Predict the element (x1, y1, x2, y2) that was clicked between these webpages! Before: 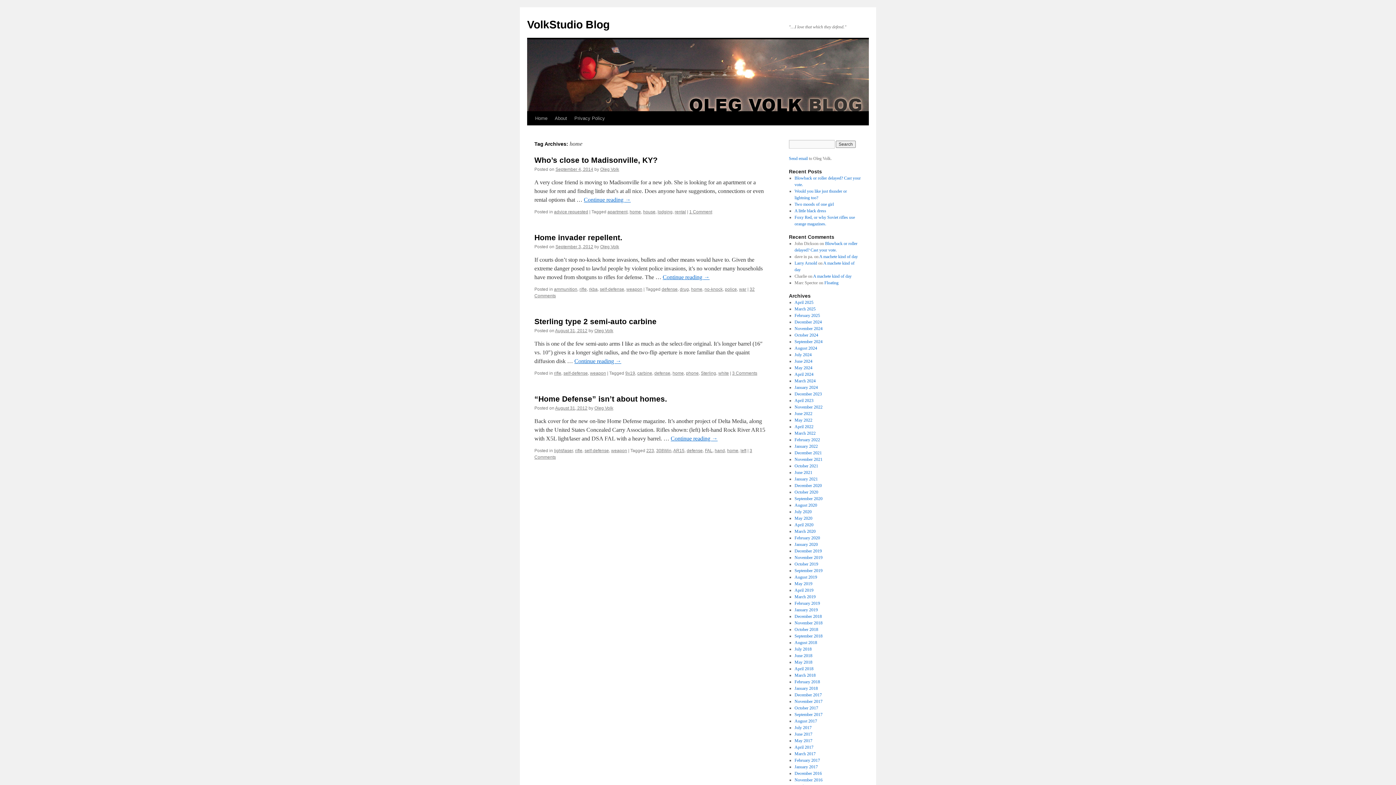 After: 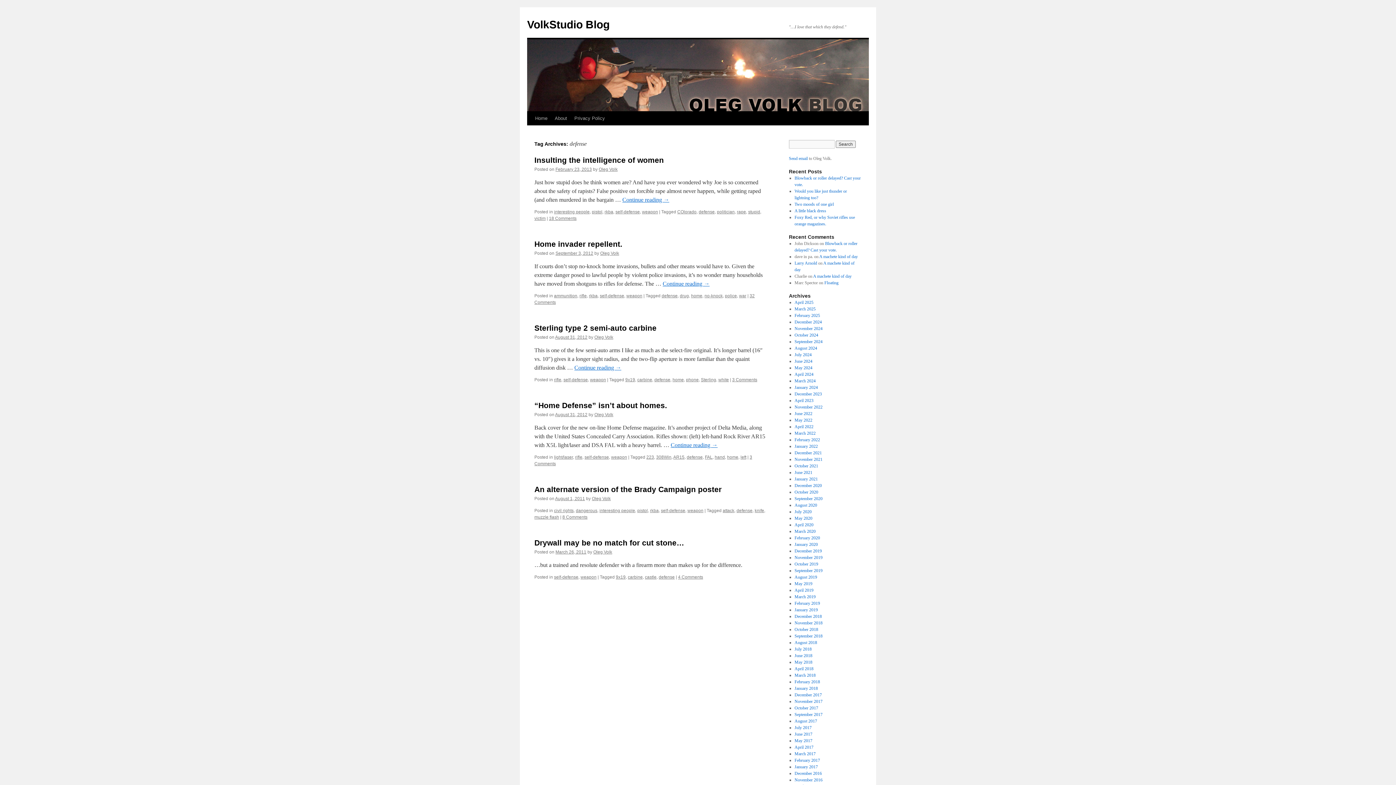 Action: bbox: (686, 448, 702, 453) label: defense